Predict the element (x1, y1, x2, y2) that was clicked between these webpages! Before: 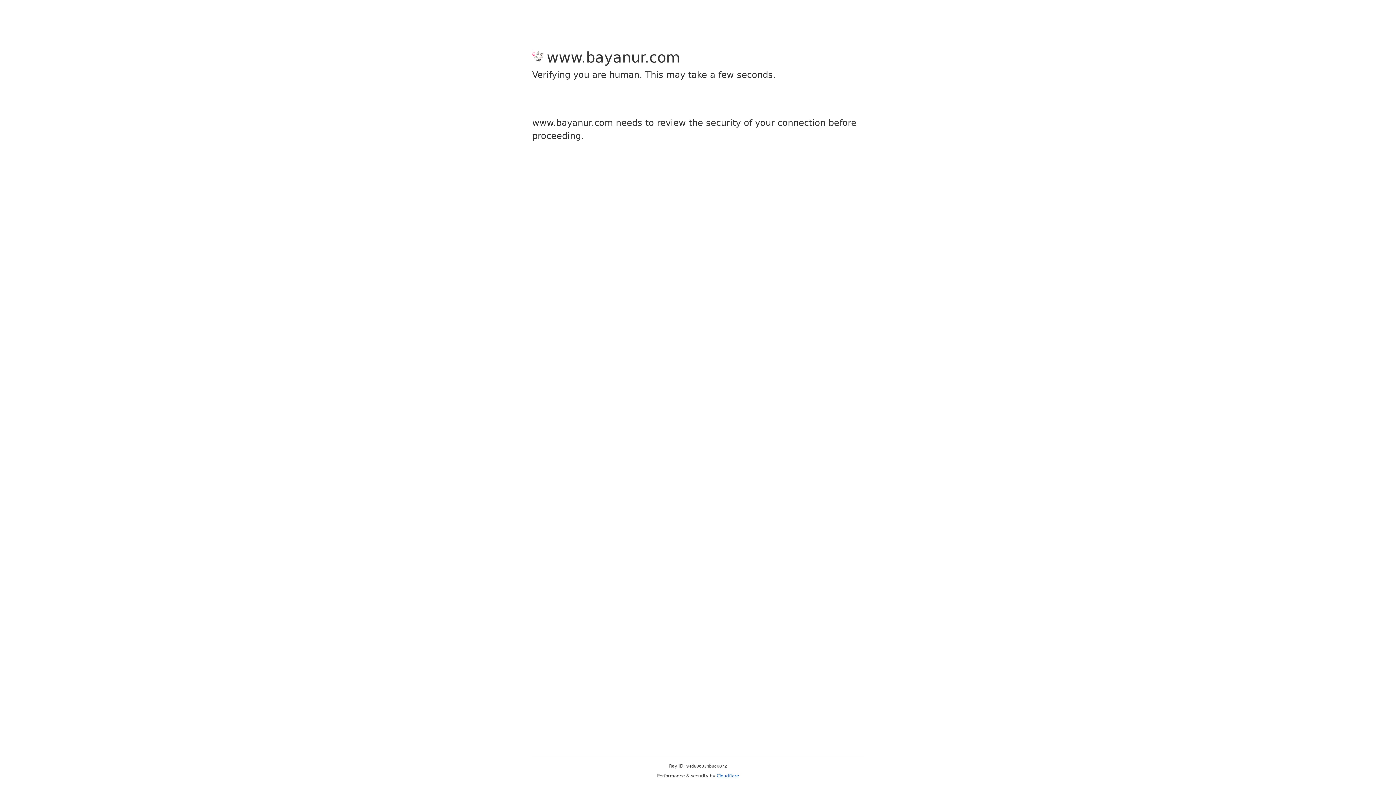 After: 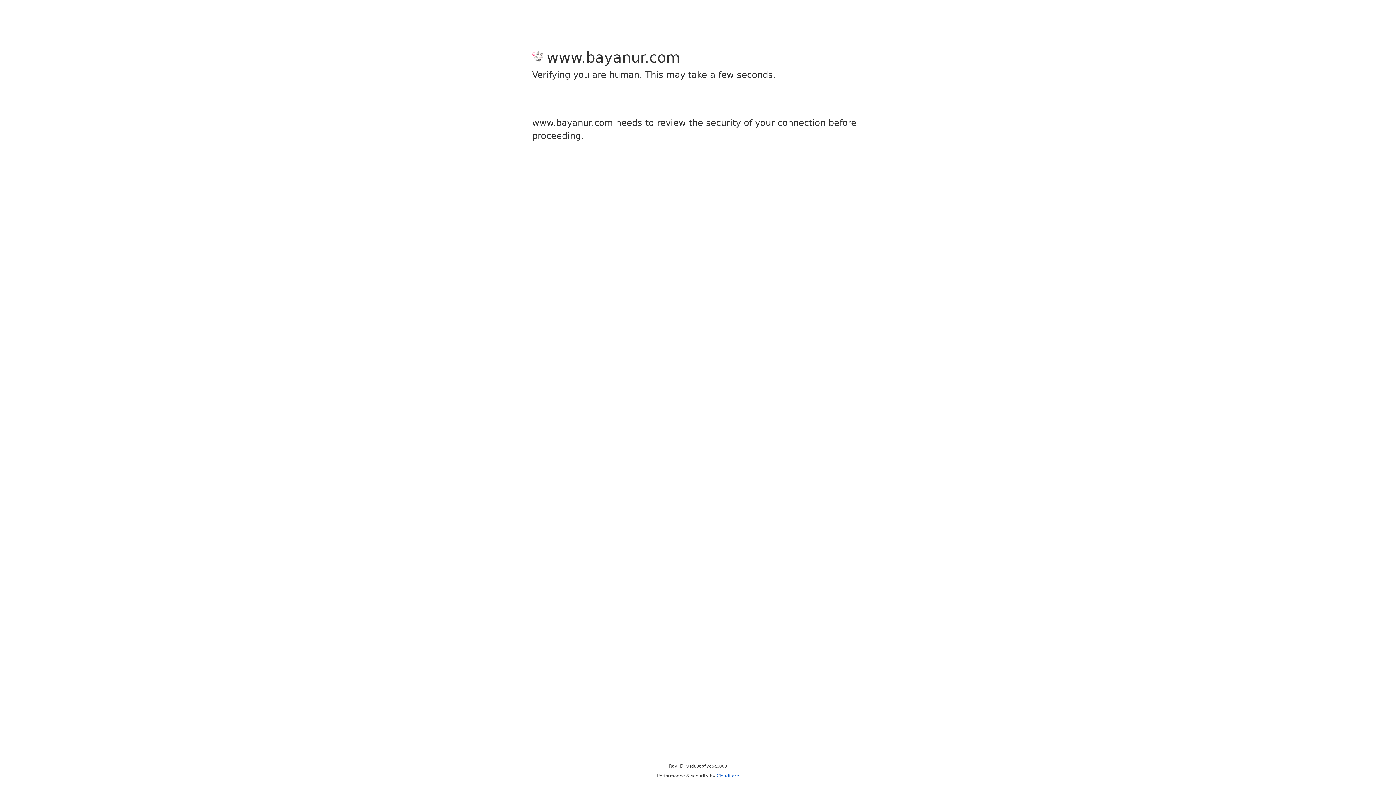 Action: label: Cloudflare bbox: (716, 773, 739, 778)